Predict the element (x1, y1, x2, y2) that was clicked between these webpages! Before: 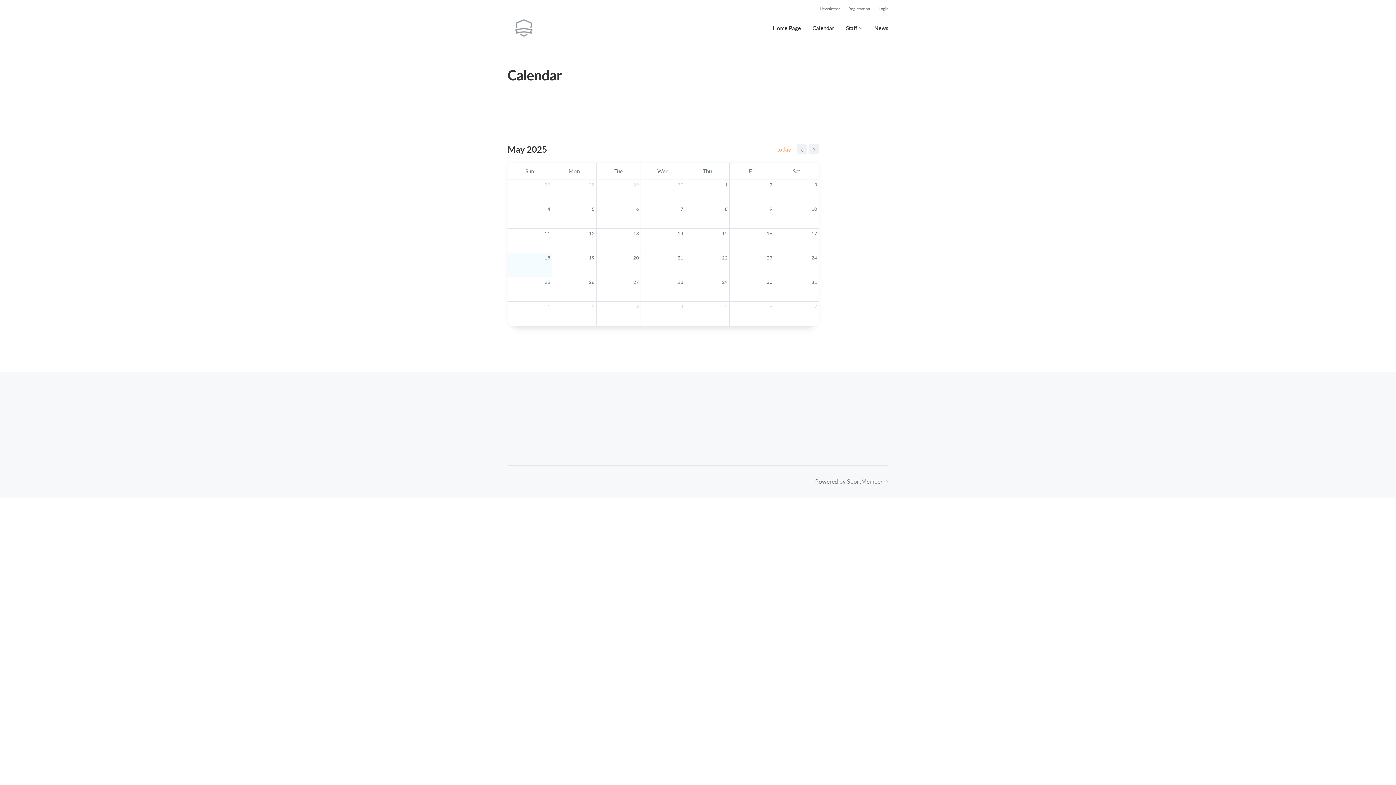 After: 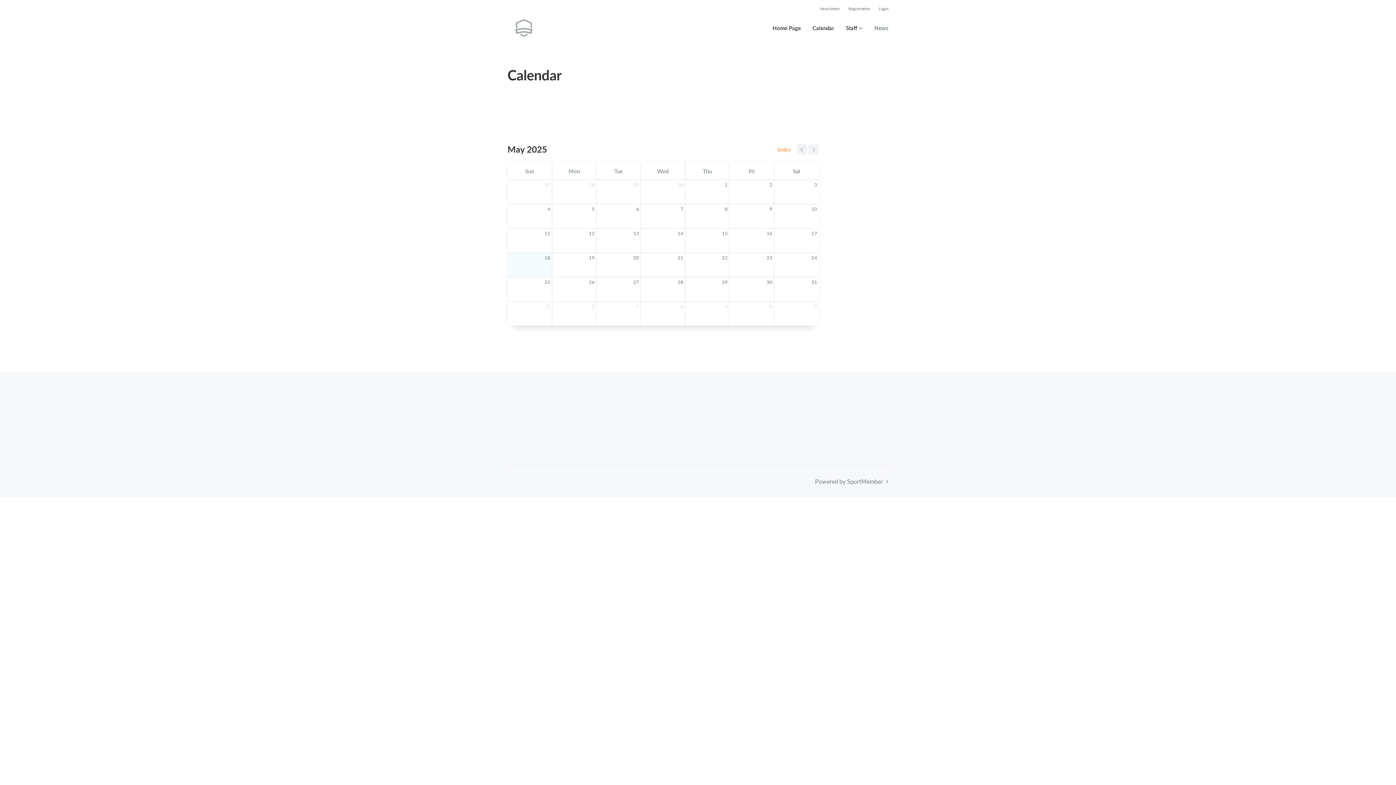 Action: label: News bbox: (874, 24, 888, 32)